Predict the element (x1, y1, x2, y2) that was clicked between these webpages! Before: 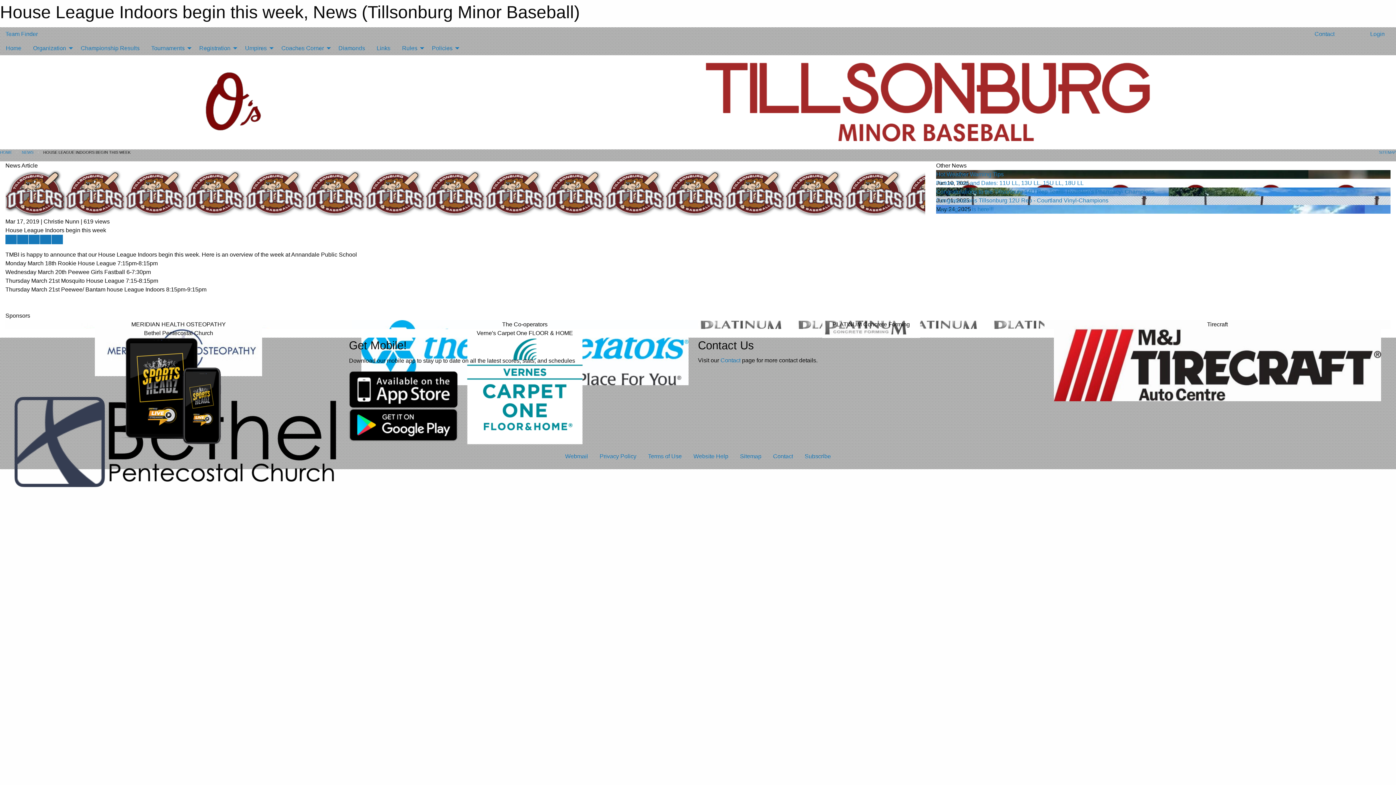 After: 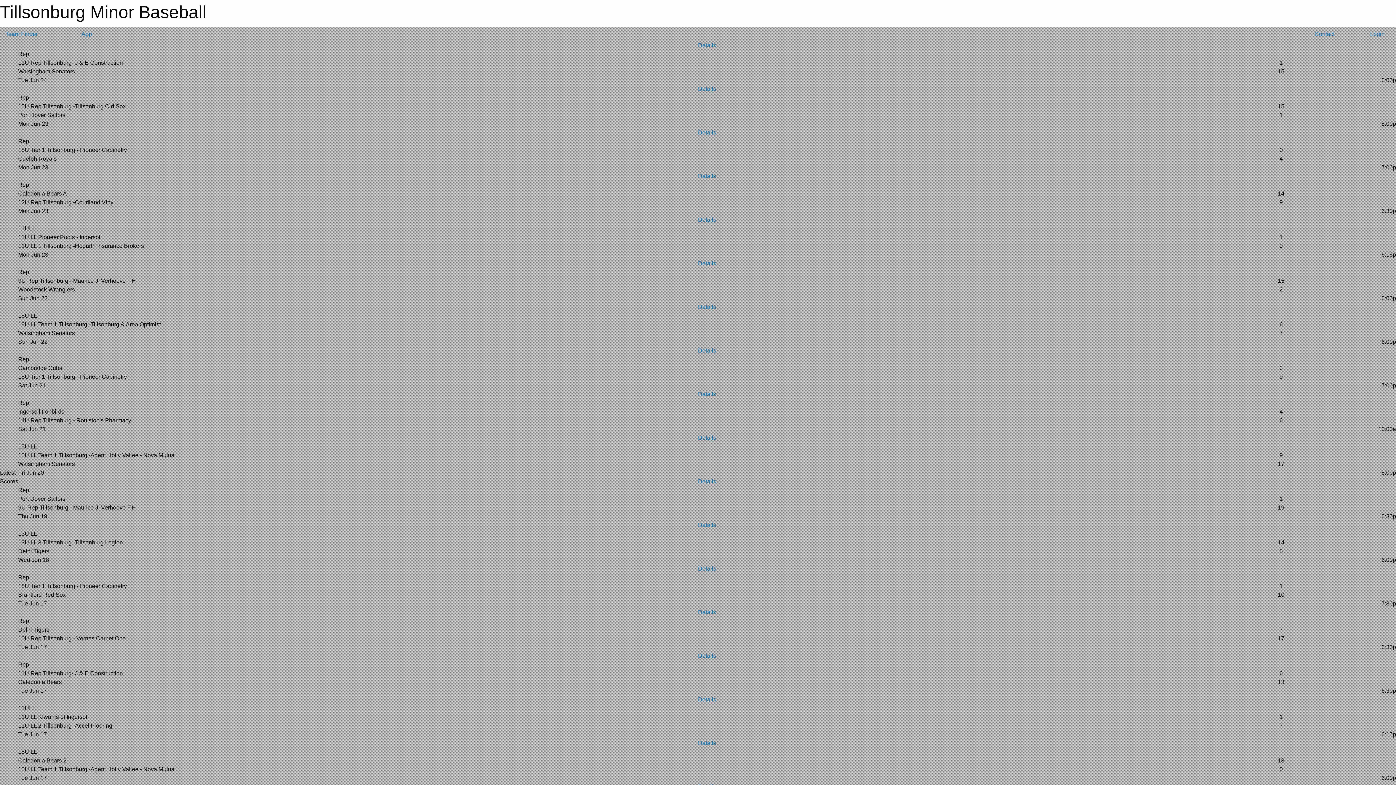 Action: label: Home bbox: (0, 41, 27, 55)